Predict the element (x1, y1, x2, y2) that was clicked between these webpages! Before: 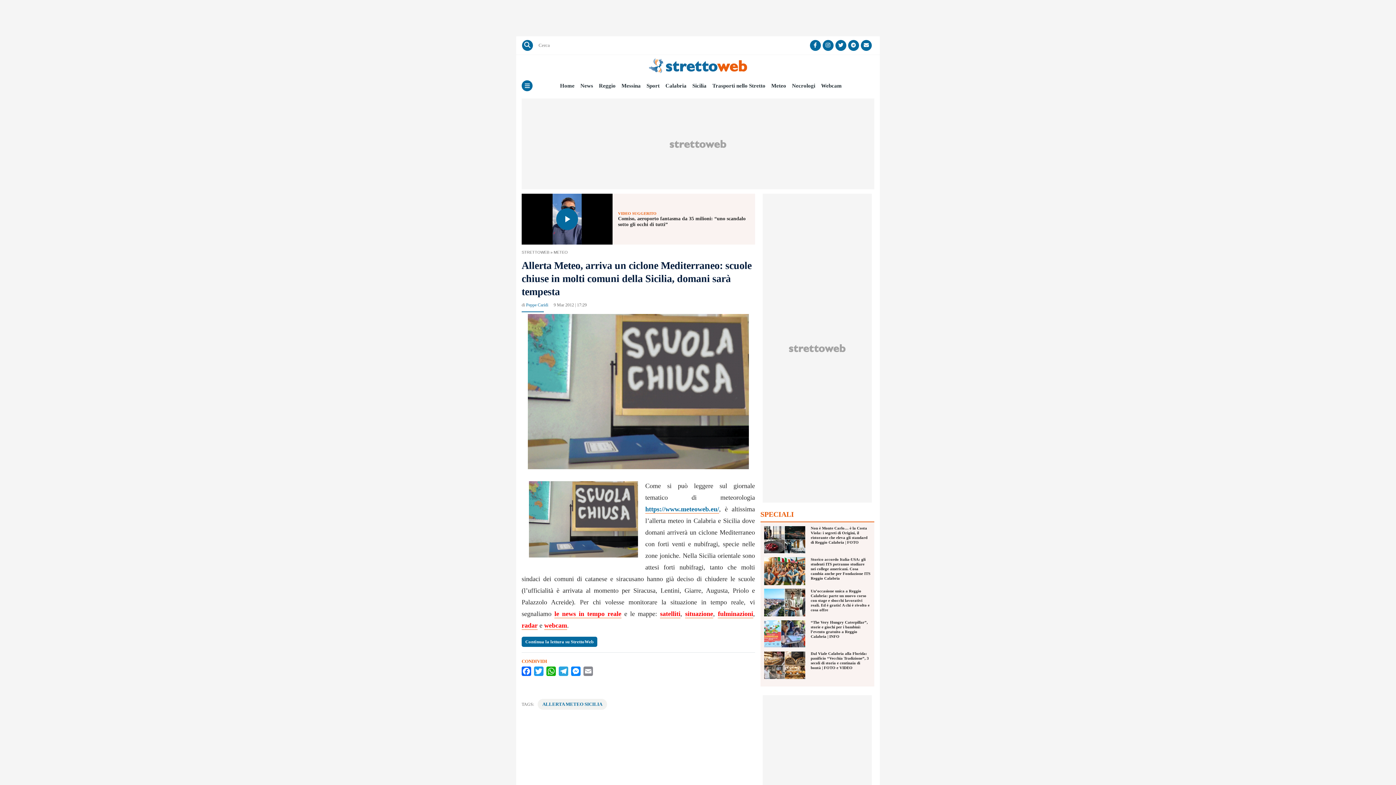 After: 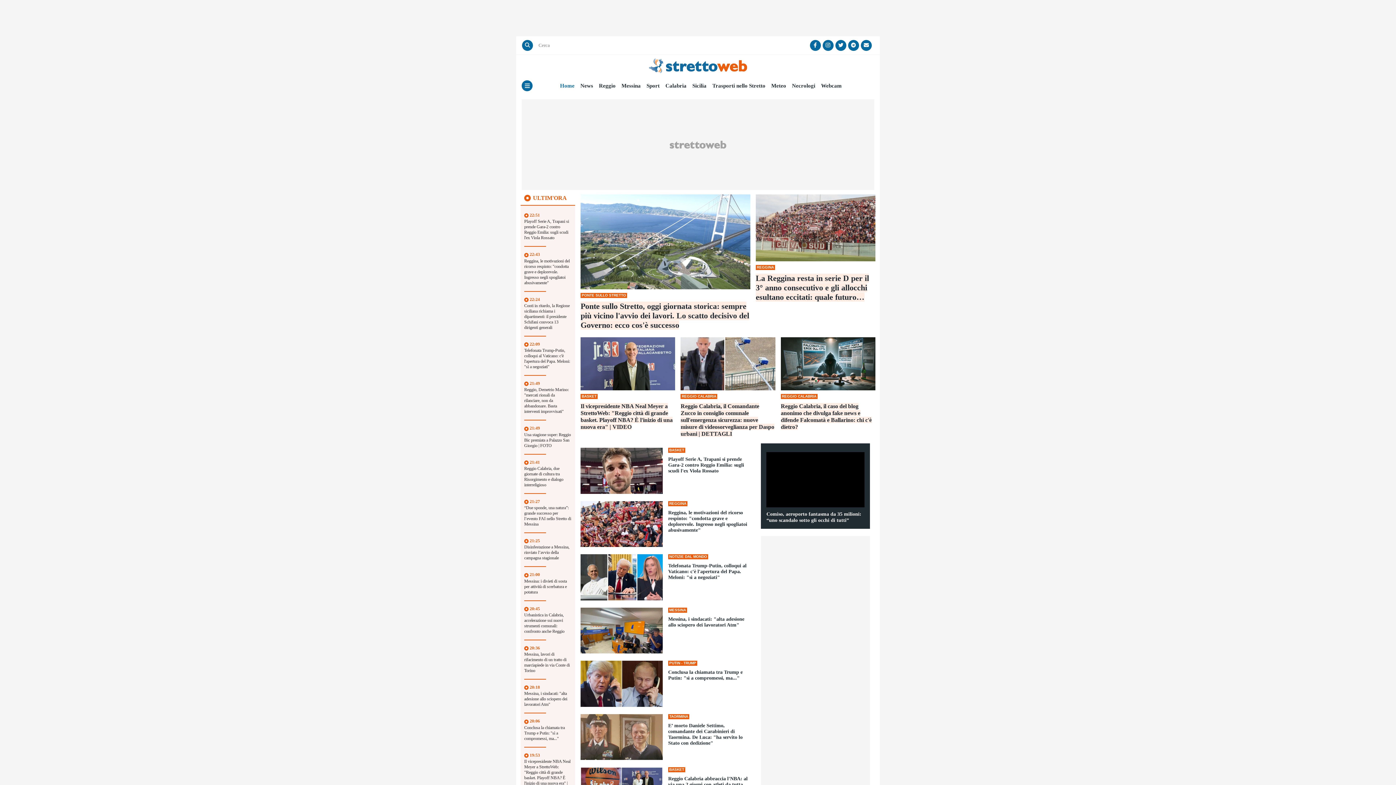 Action: label: Continua la lettura su StrettoWeb bbox: (521, 637, 597, 647)